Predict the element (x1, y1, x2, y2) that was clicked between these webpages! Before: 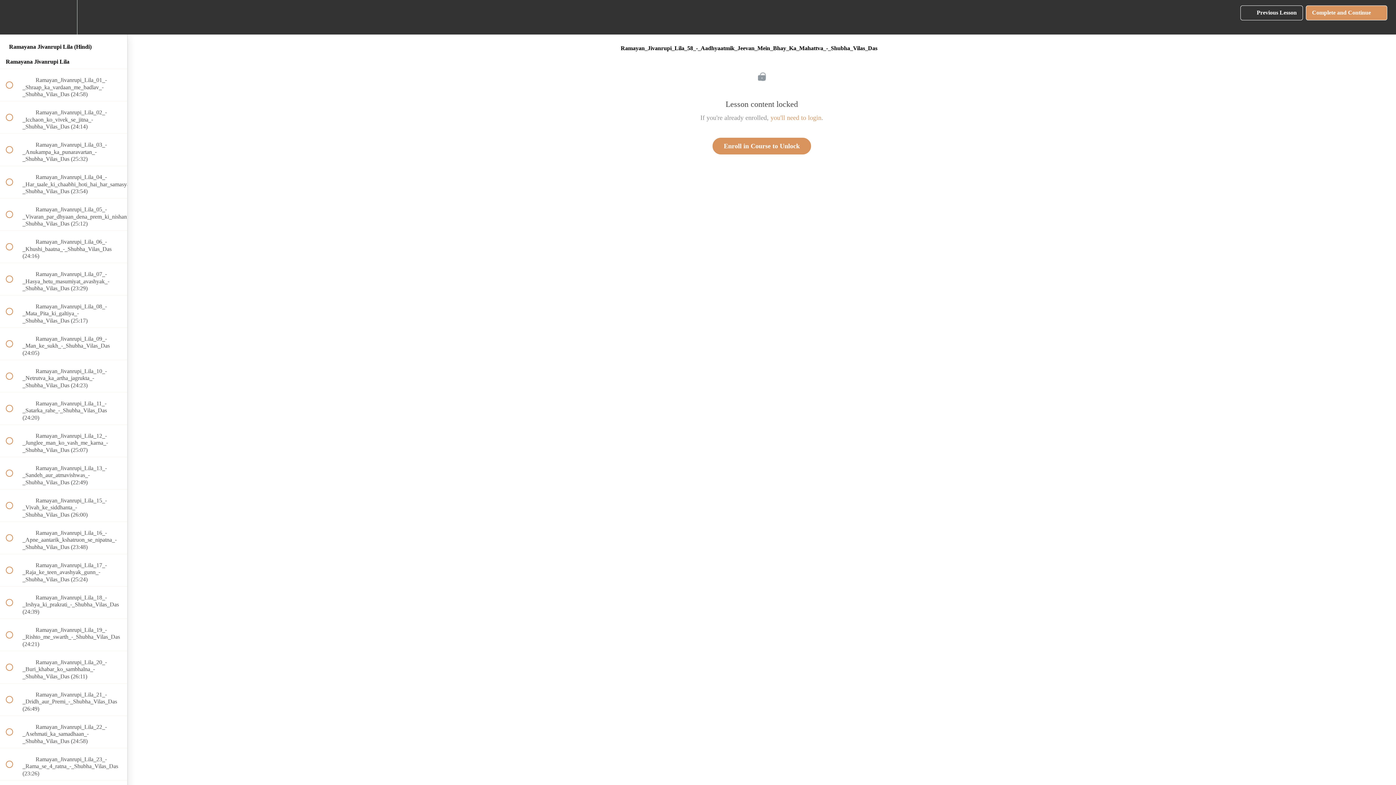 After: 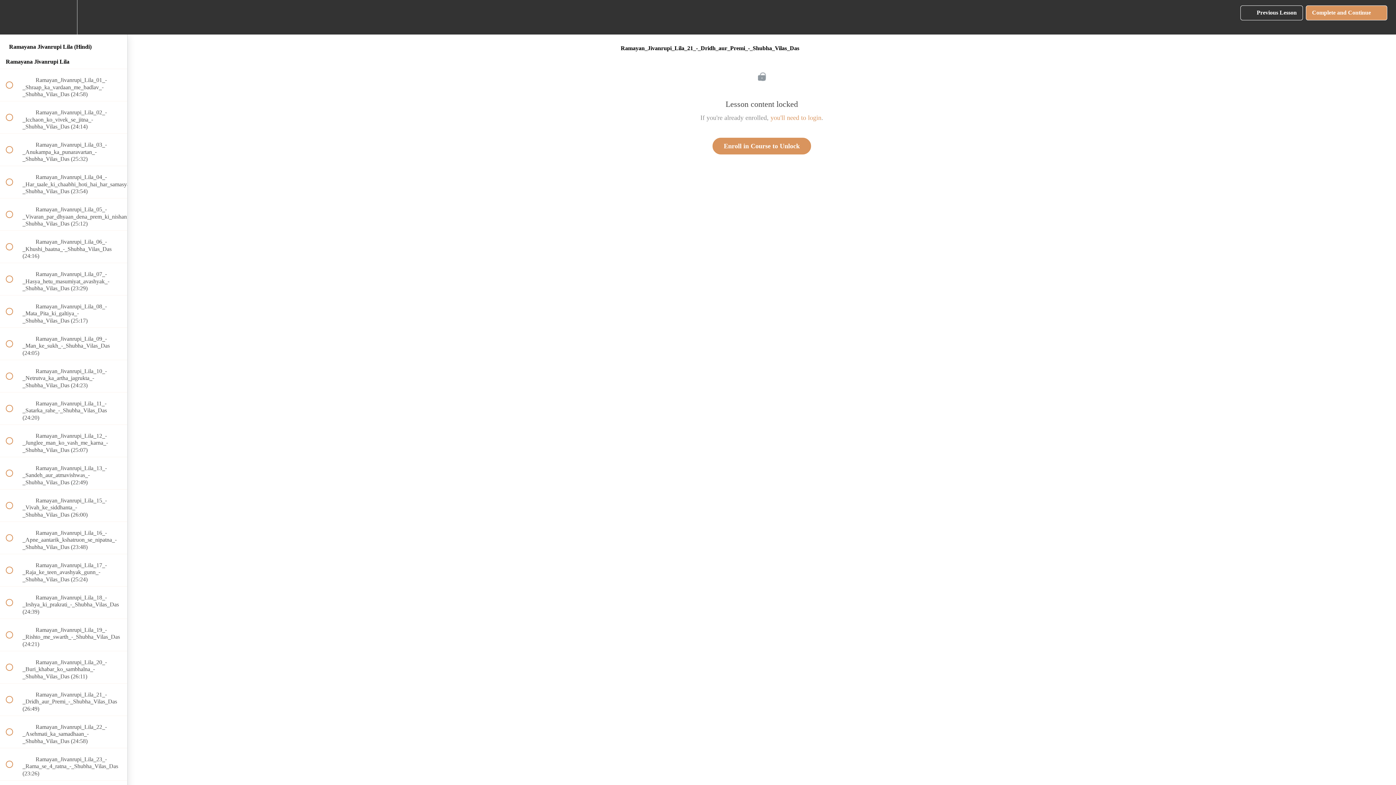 Action: bbox: (0, 683, 127, 715) label:  
 Ramayan_Jivanrupi_Lila_21_-_Dridh_aur_Premi_-_Shubha_Vilas_Das (26:49)